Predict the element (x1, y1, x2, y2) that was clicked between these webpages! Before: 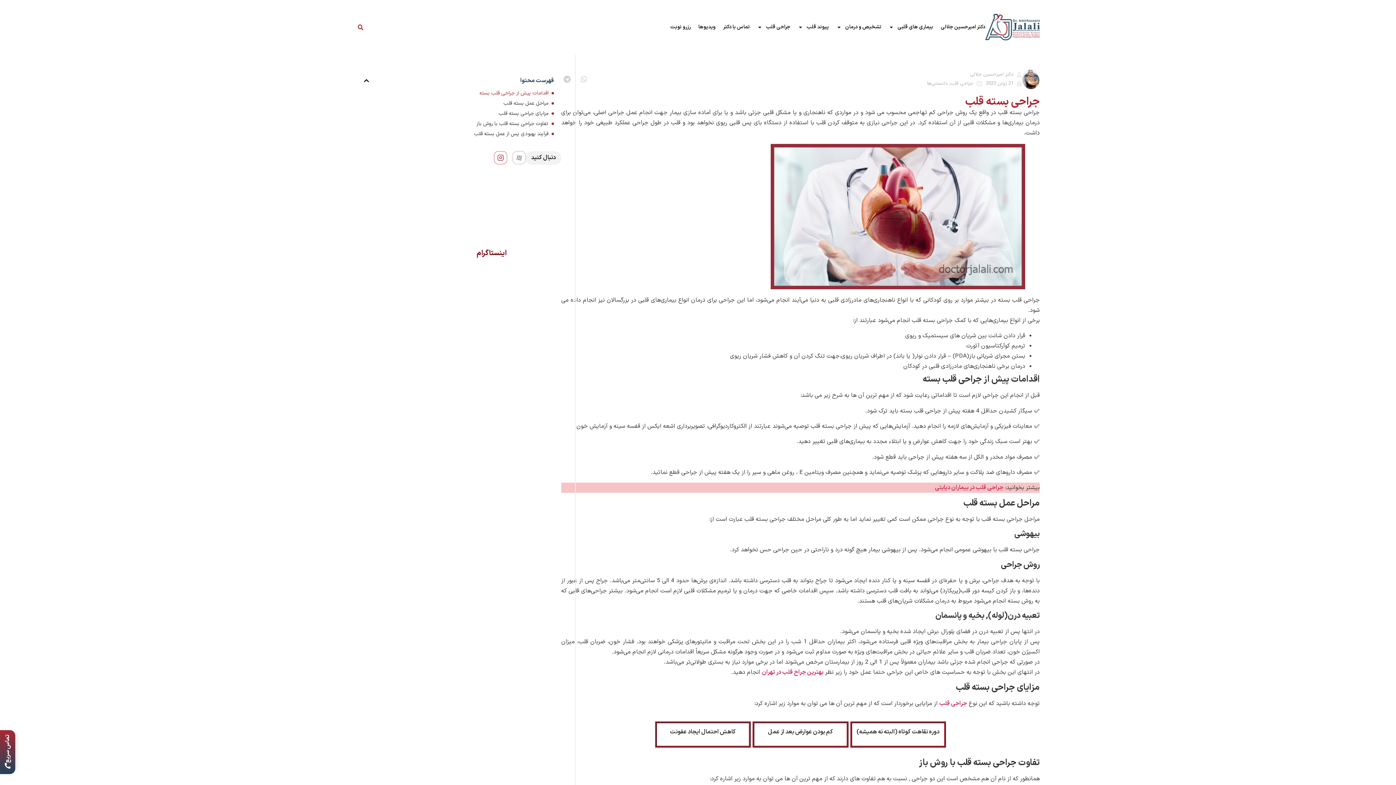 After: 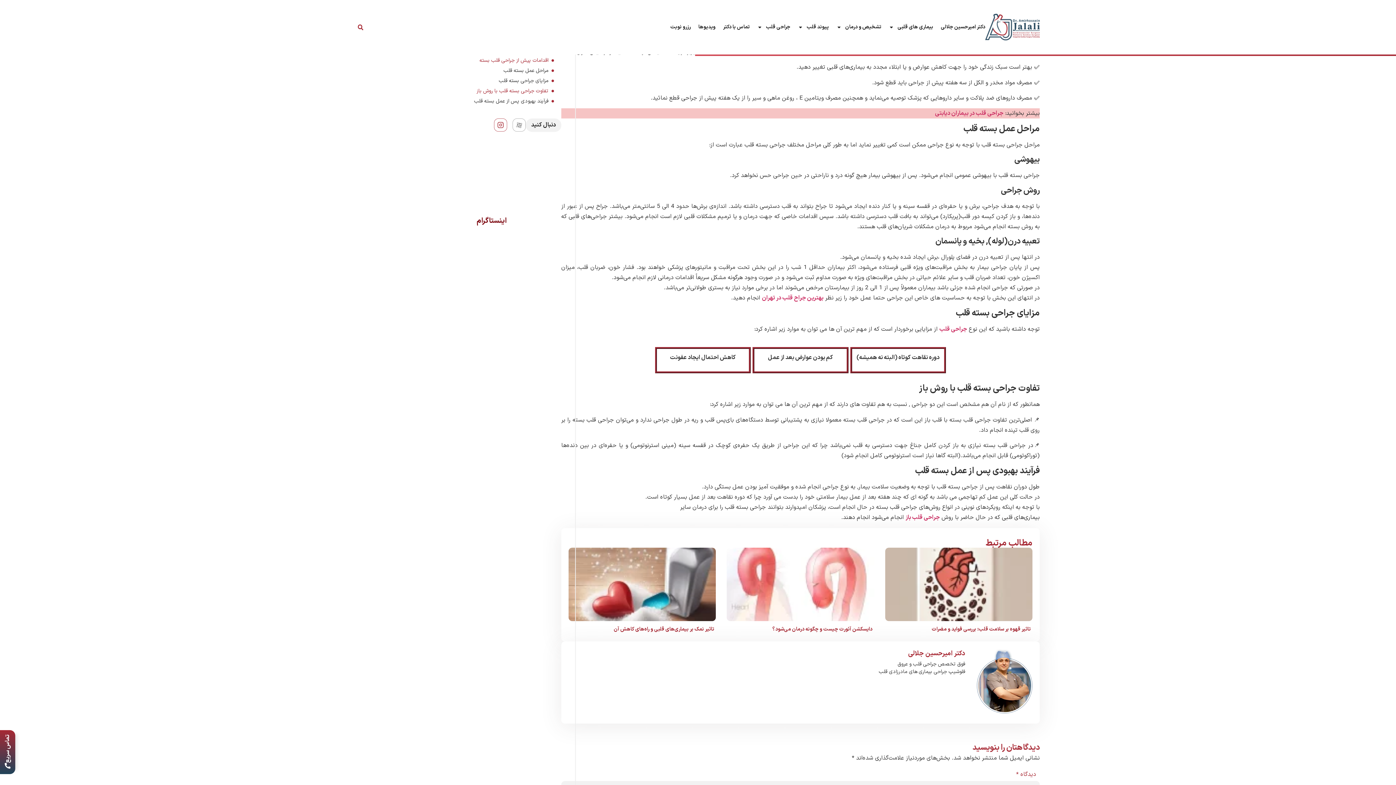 Action: label: اقدامات پیش از جراحی قلب بسته bbox: (479, 89, 548, 97)